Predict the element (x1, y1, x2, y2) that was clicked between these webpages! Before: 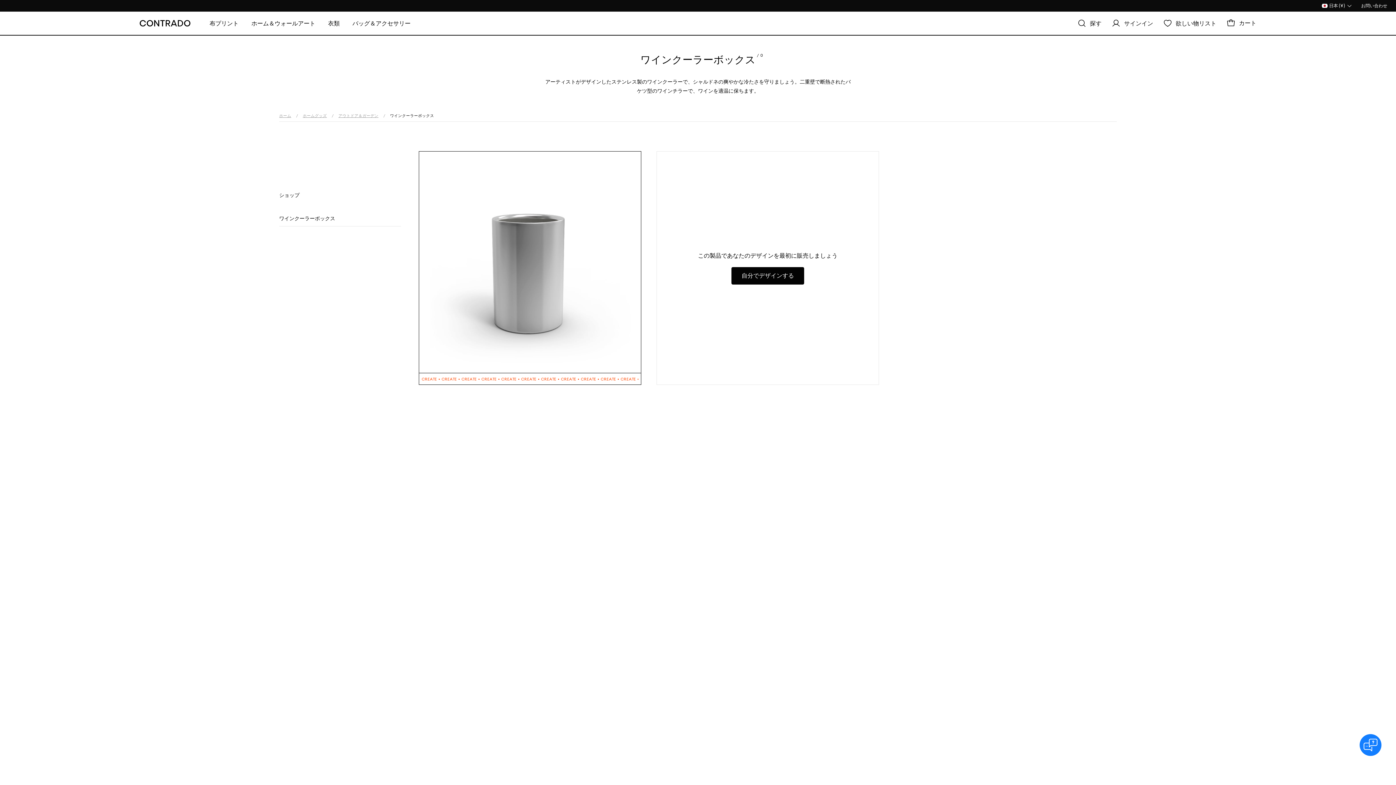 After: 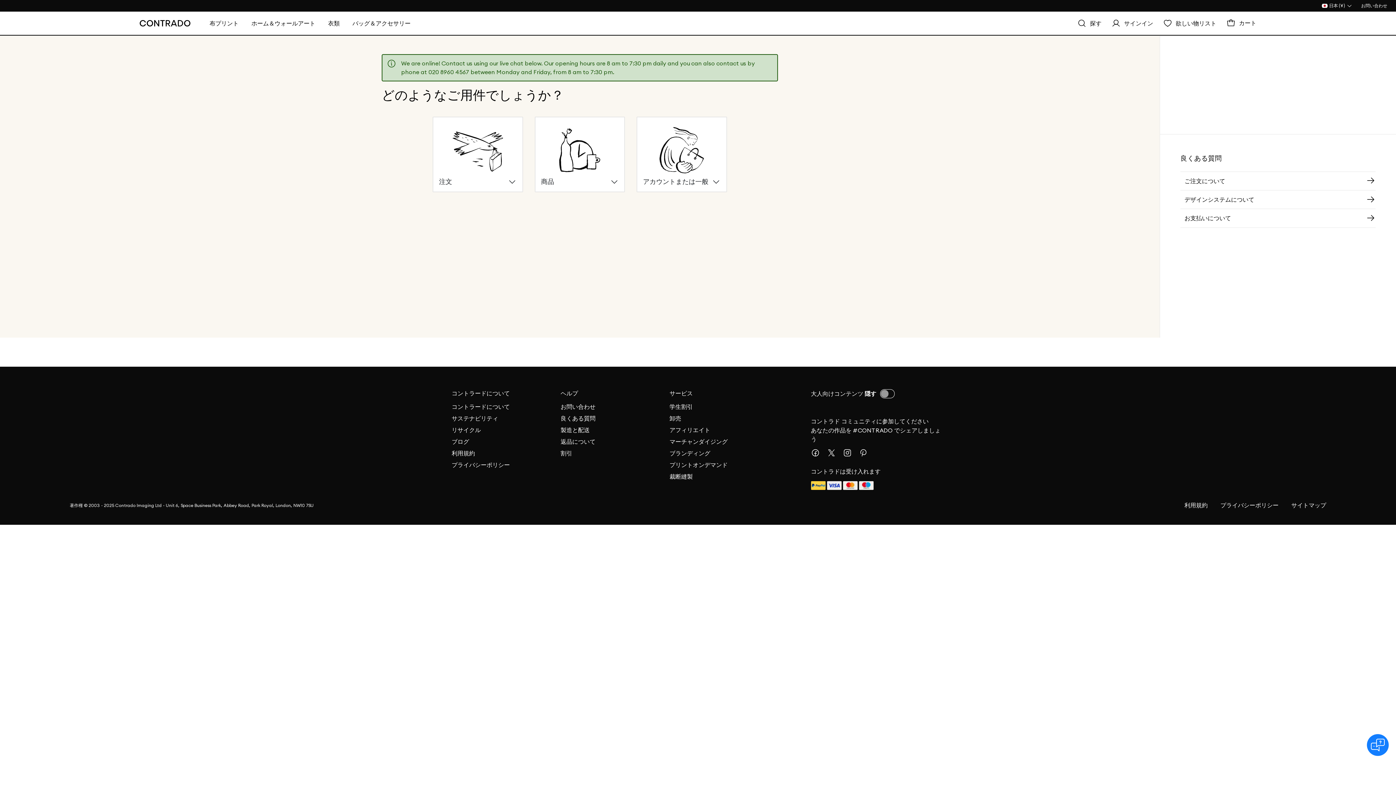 Action: bbox: (1361, 0, 1387, 11) label: お問い合わせ